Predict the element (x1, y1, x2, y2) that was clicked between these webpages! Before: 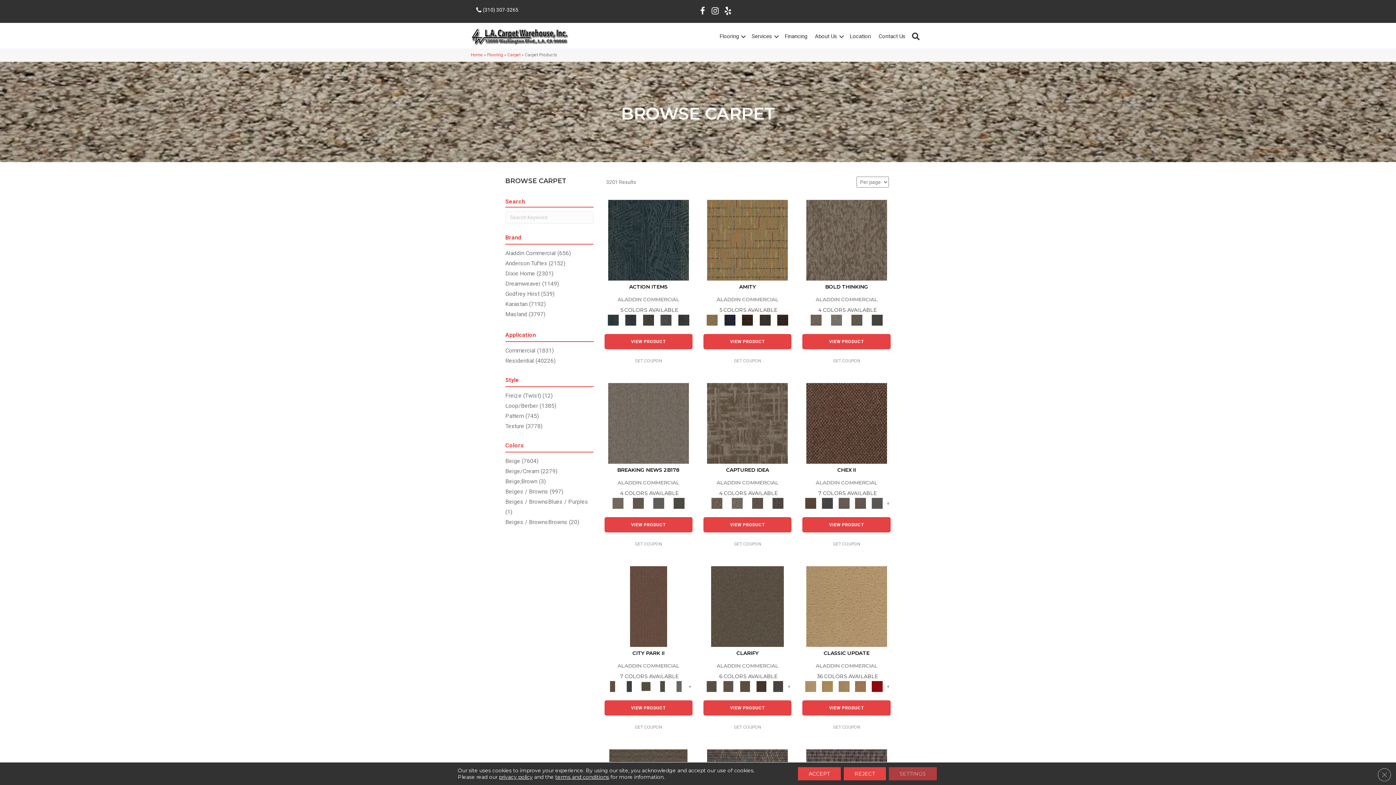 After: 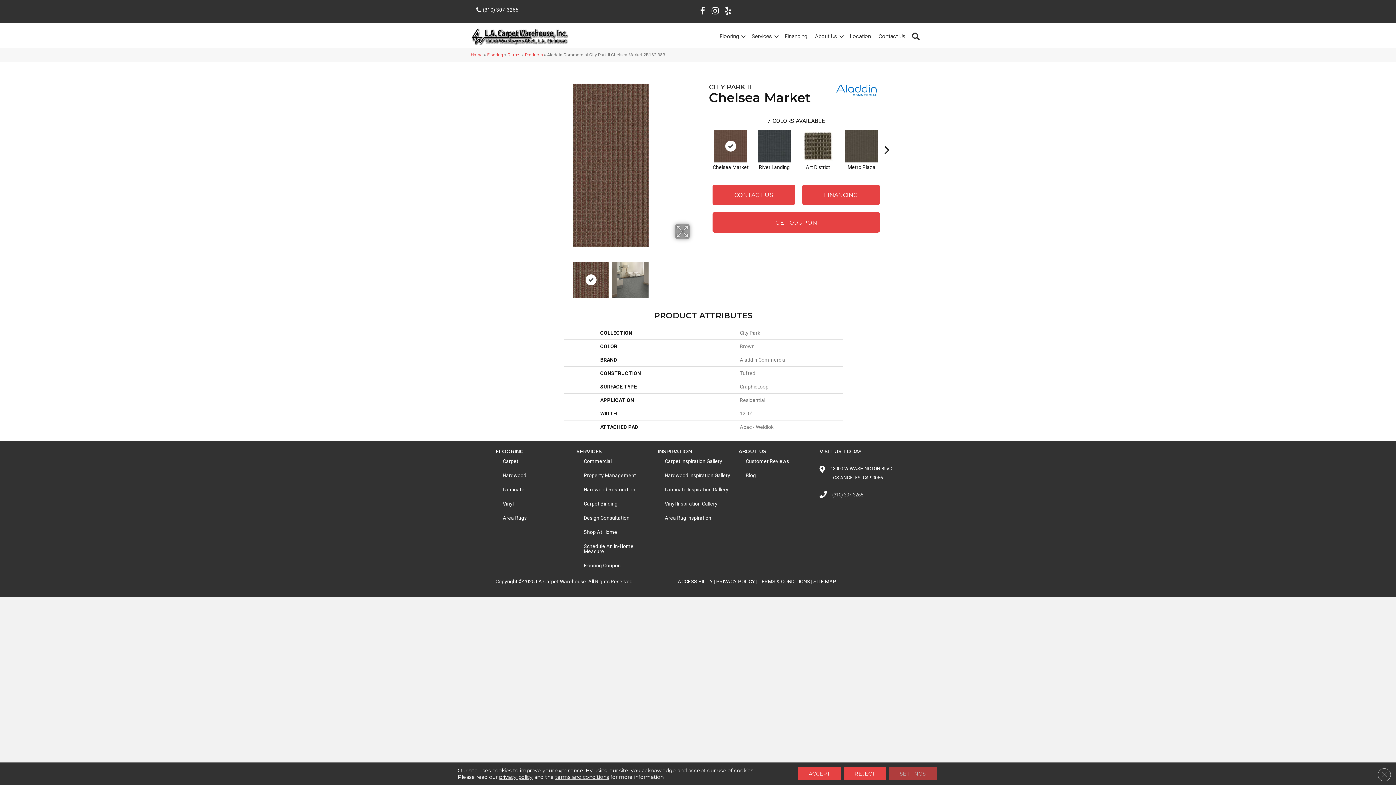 Action: label: VIEW PRODUCT bbox: (604, 700, 692, 716)